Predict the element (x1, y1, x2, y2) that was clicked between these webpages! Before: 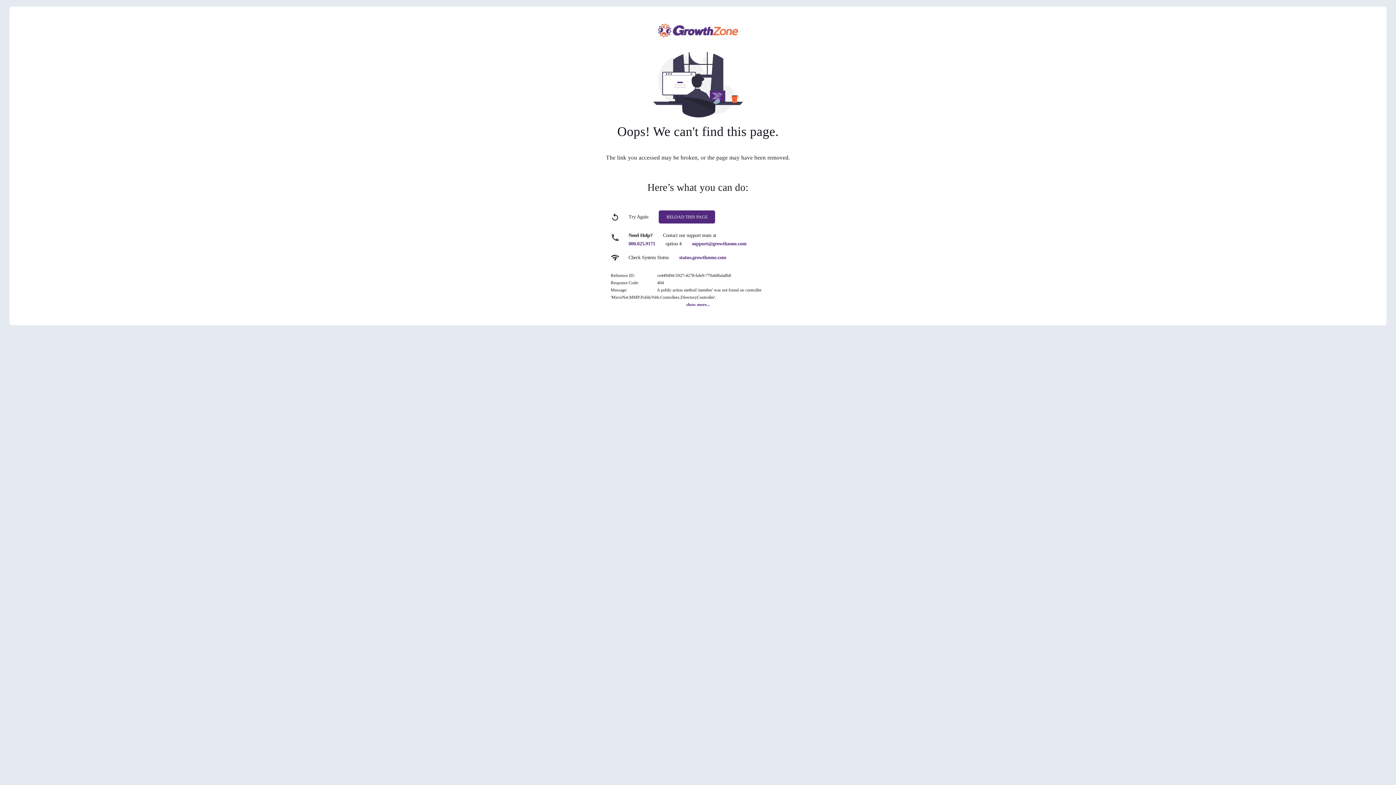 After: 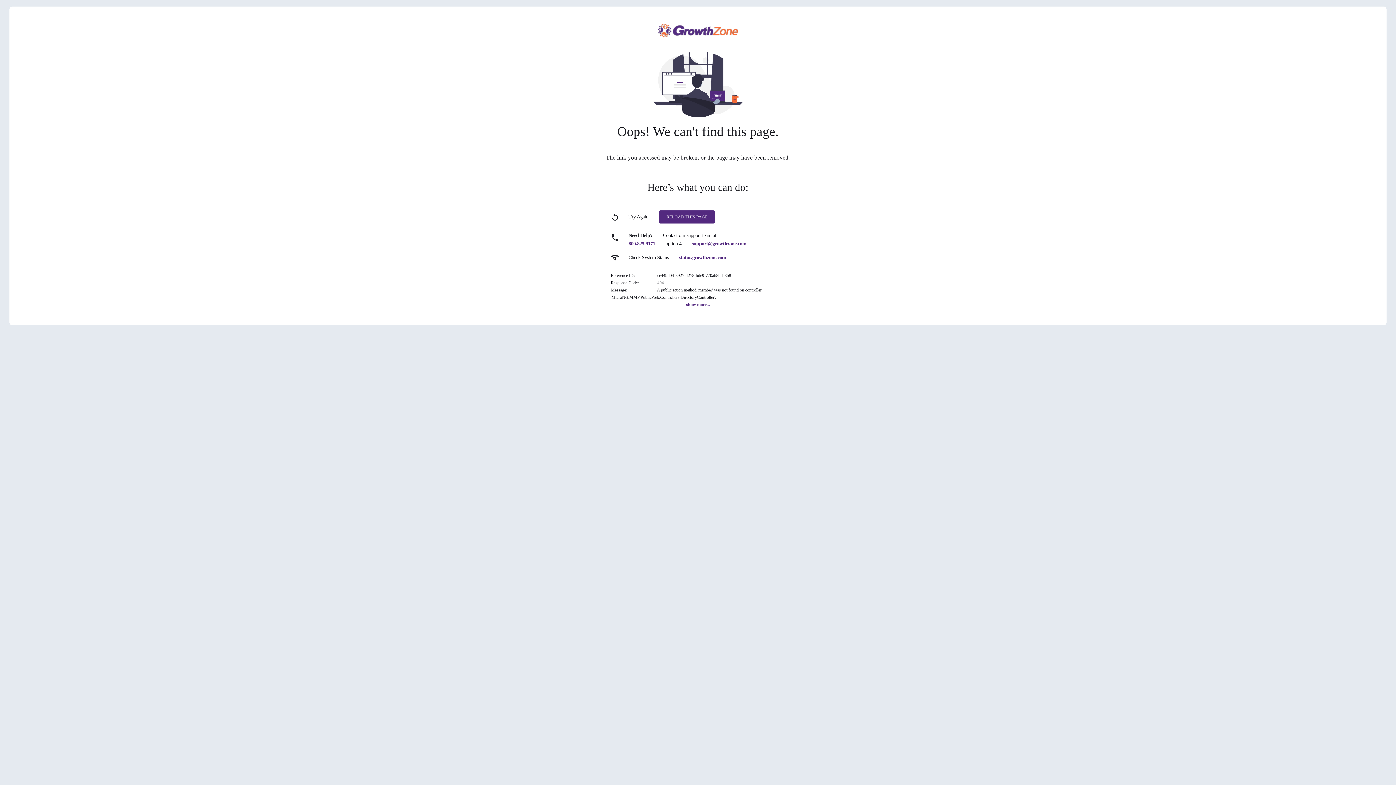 Action: label: 800.825.9171 bbox: (628, 241, 655, 246)